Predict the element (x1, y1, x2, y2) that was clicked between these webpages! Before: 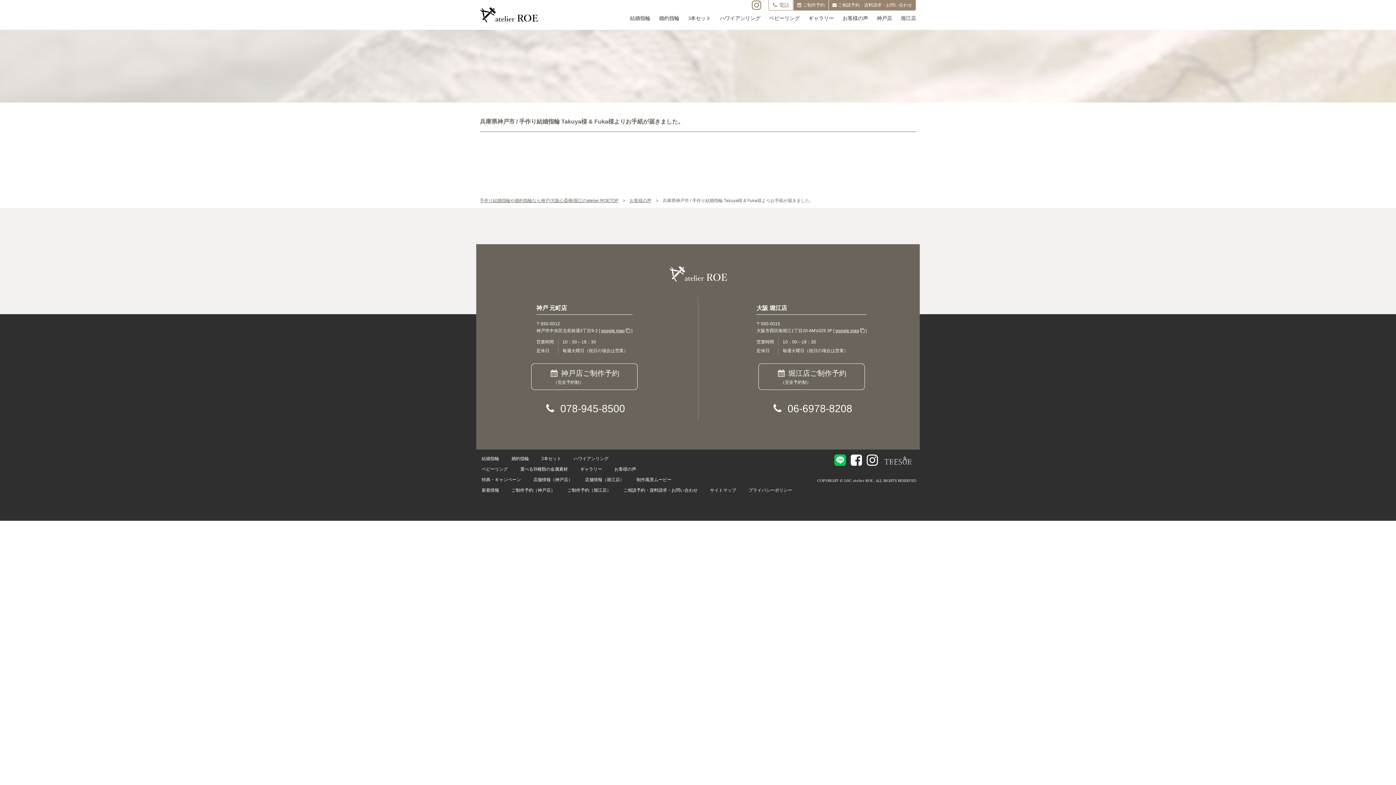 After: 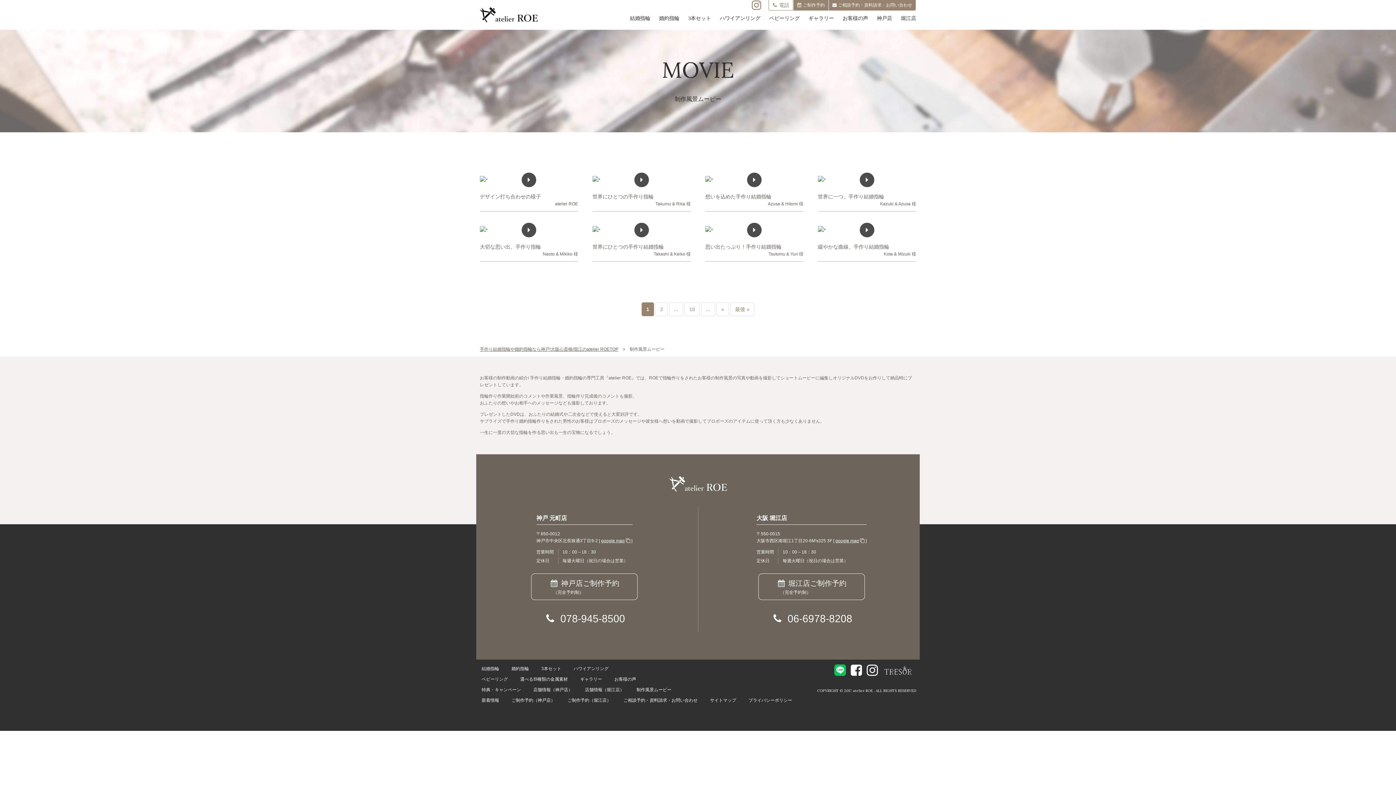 Action: bbox: (634, 474, 673, 485) label: 制作風景ムービー